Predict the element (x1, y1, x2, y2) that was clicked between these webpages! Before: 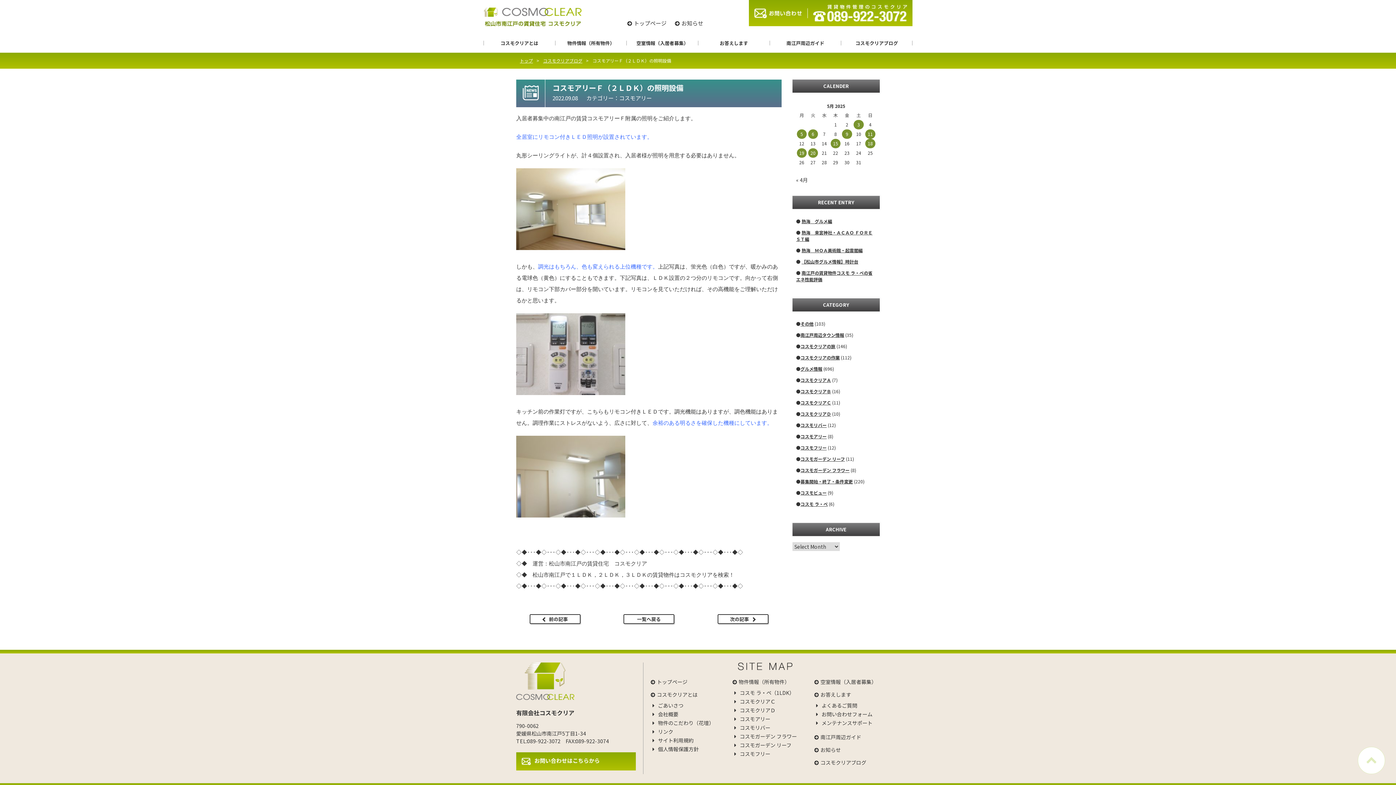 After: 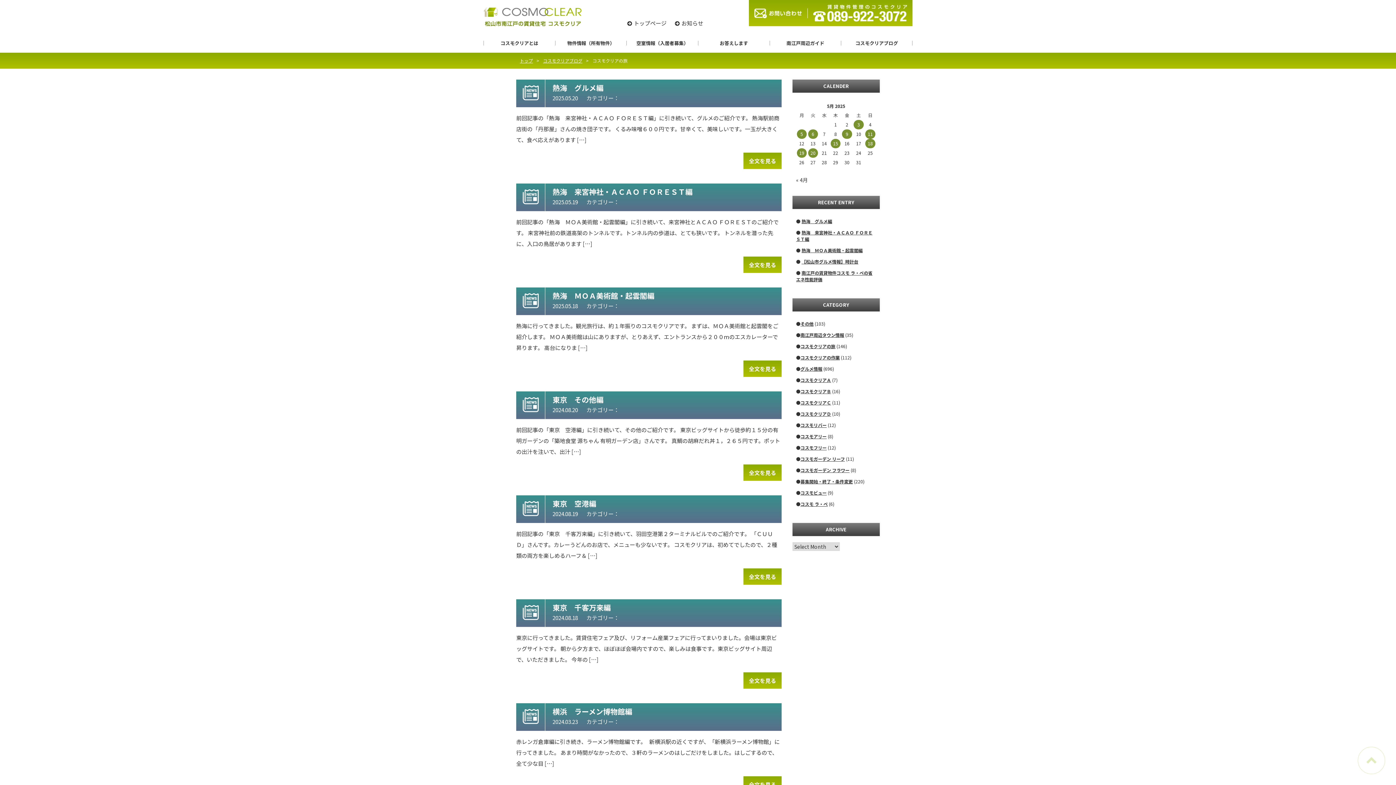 Action: bbox: (800, 343, 835, 349) label: コスモクリアの旅